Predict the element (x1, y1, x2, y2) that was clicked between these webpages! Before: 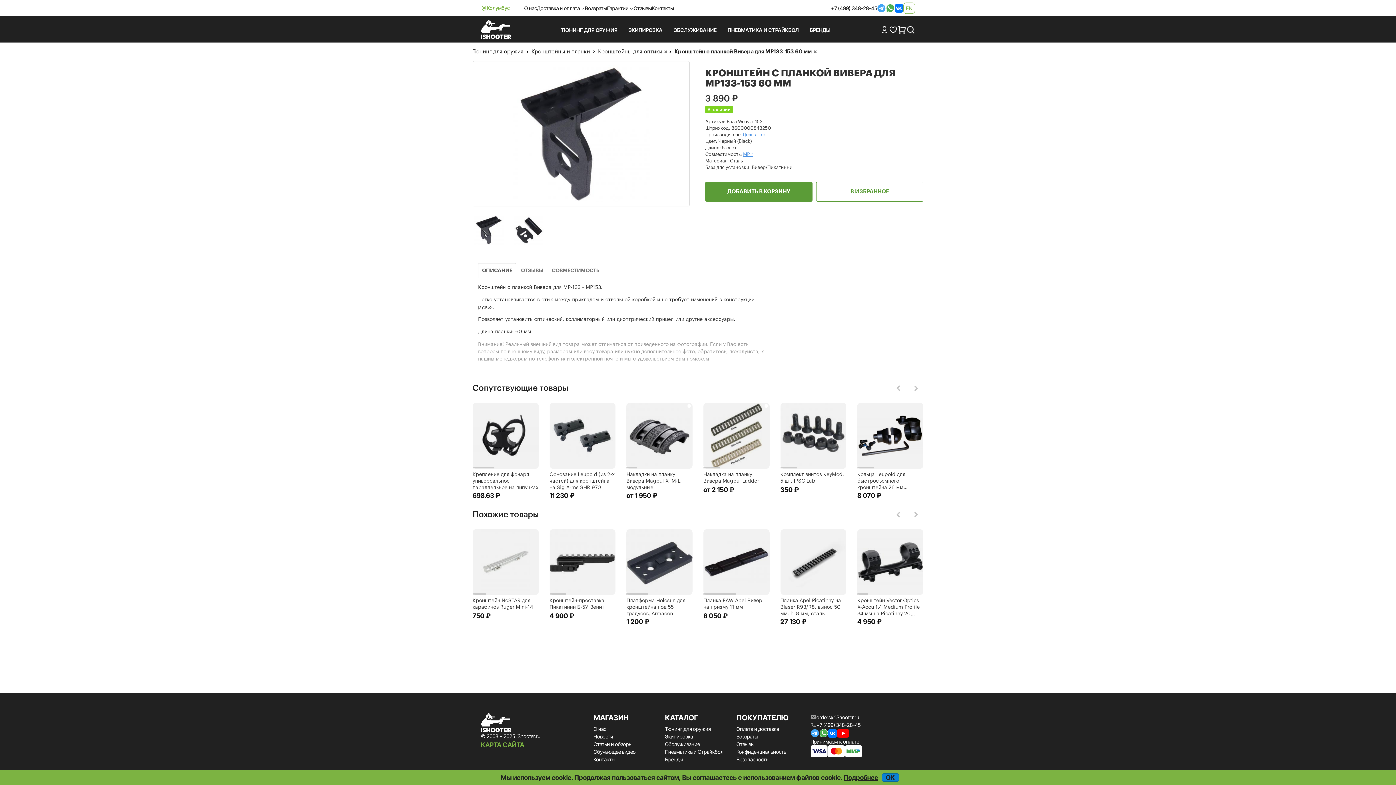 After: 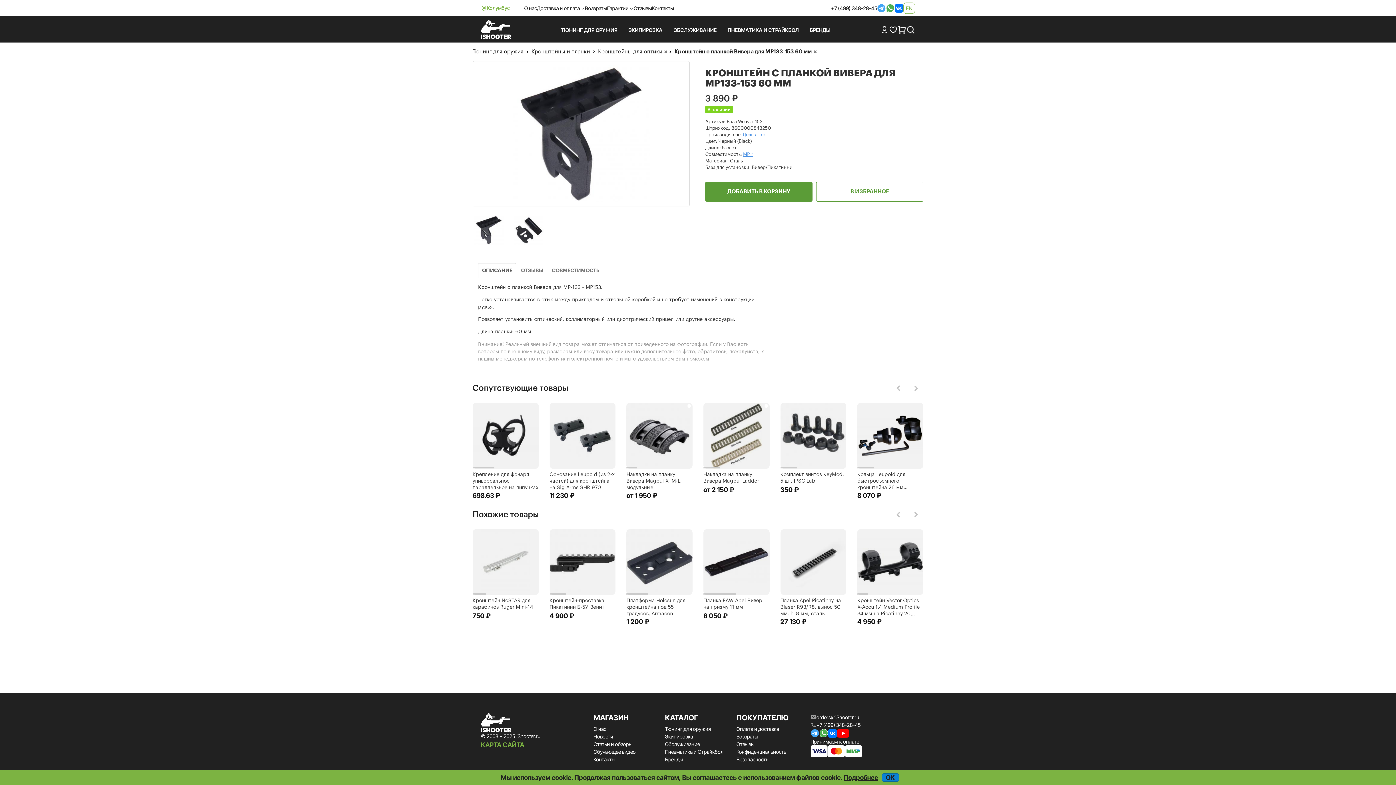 Action: bbox: (886, 3, 894, 12)